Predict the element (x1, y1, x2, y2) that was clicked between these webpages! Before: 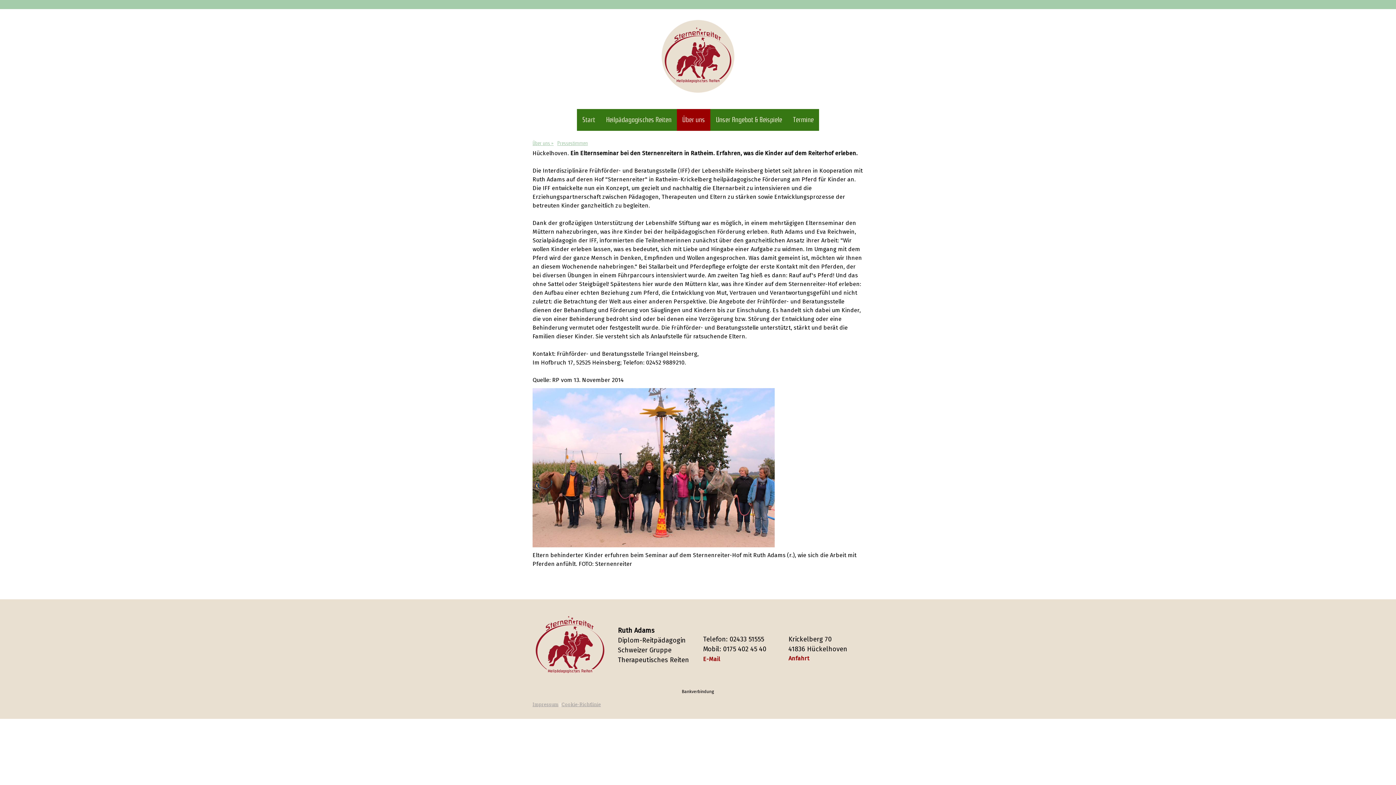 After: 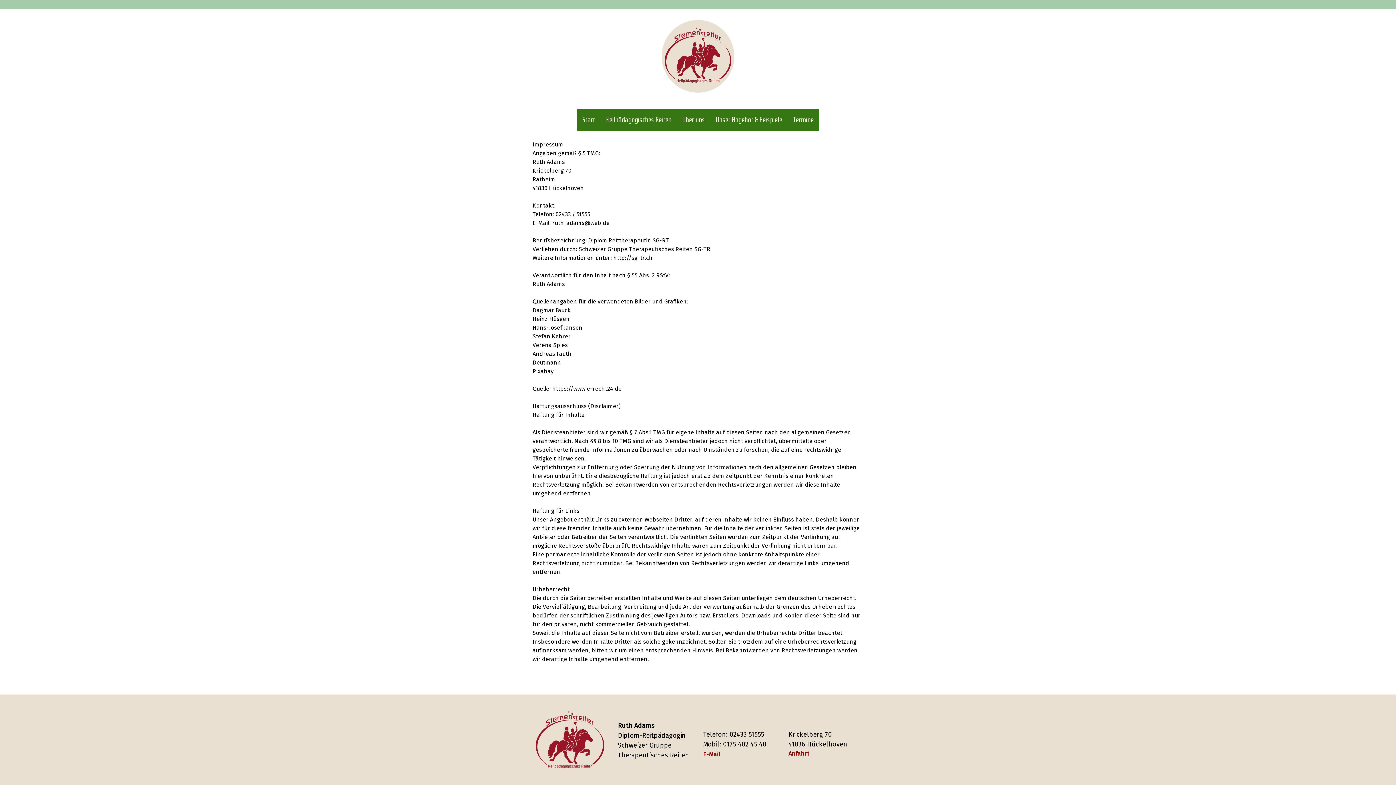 Action: bbox: (532, 701, 558, 707) label: Impressum